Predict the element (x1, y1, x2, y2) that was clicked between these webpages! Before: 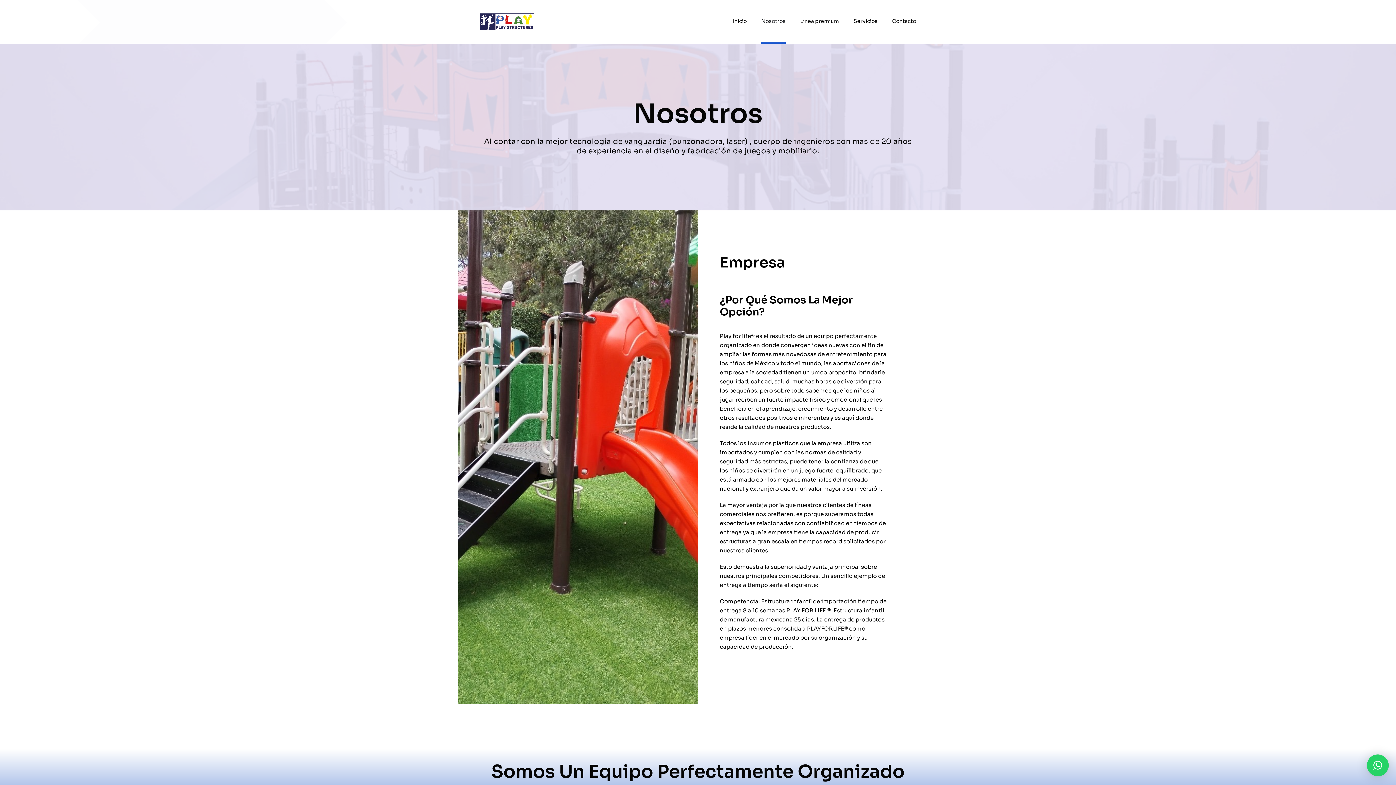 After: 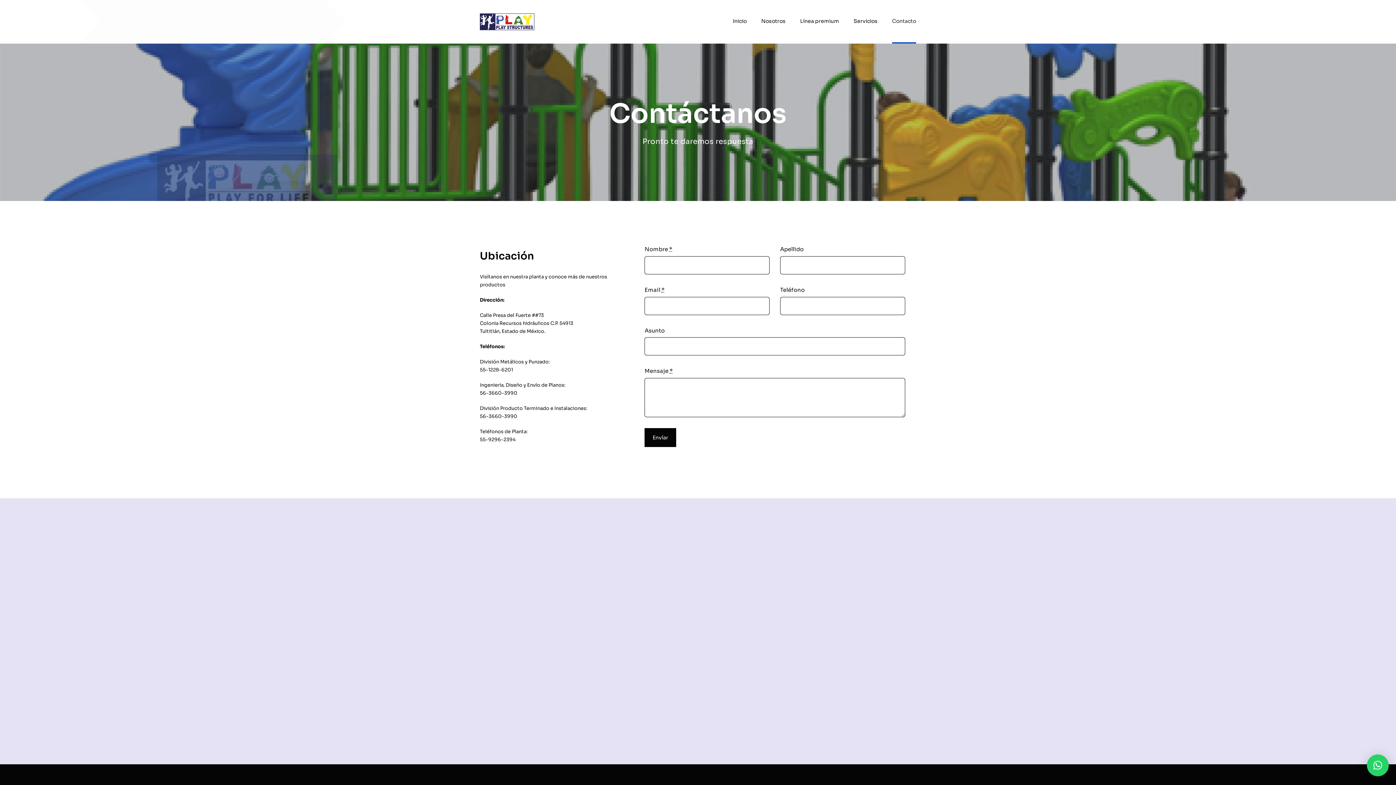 Action: bbox: (892, 0, 916, 43) label: Contacto